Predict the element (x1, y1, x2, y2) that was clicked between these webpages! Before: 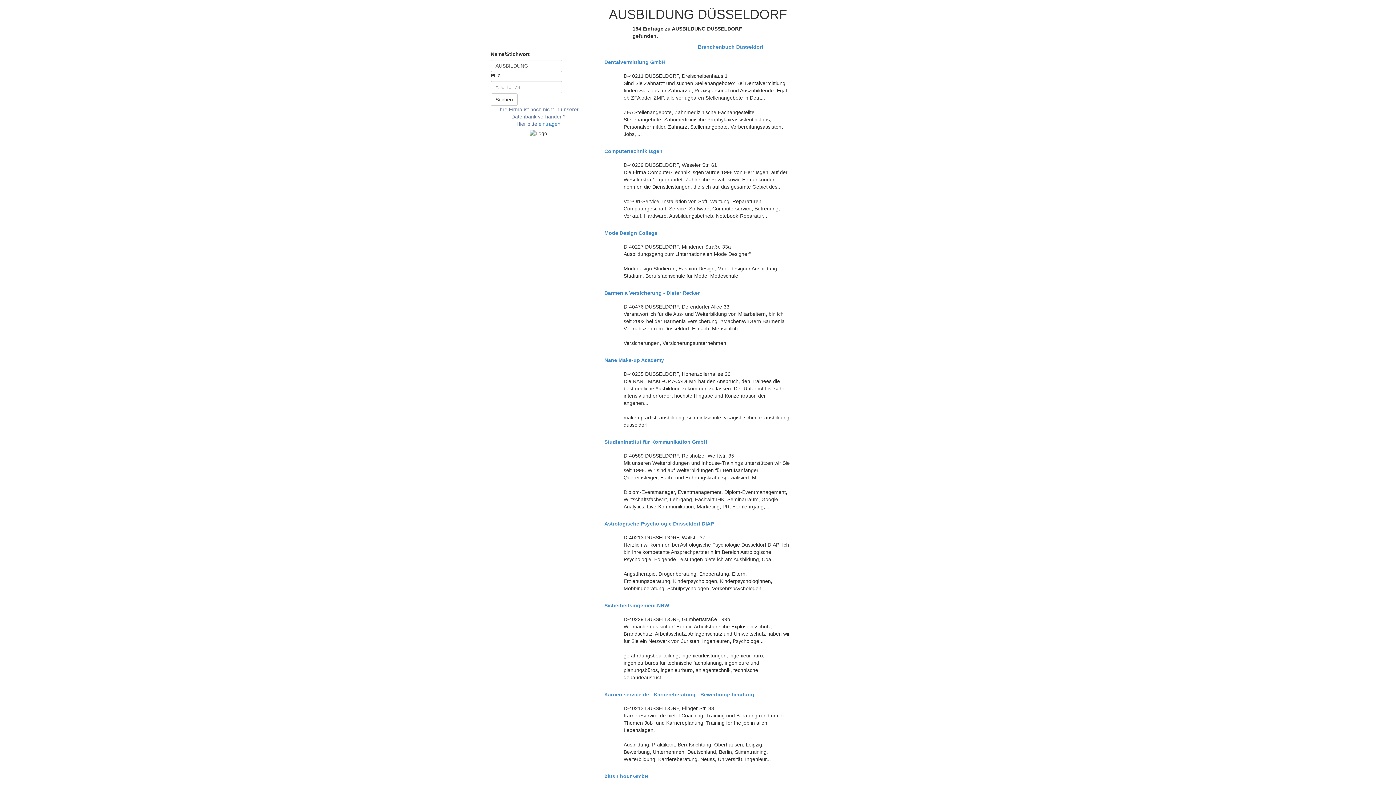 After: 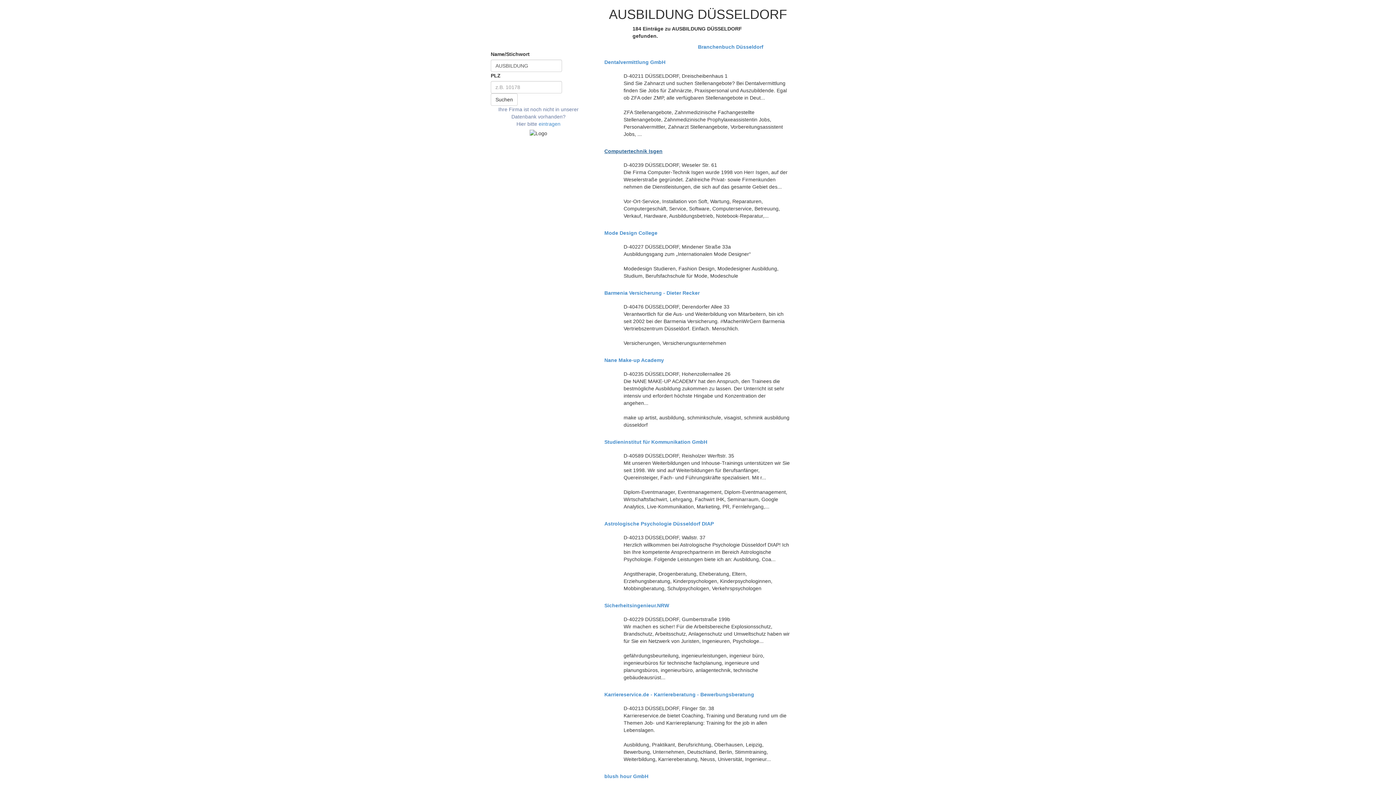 Action: bbox: (604, 148, 791, 154) label: Computertechnik Isgen